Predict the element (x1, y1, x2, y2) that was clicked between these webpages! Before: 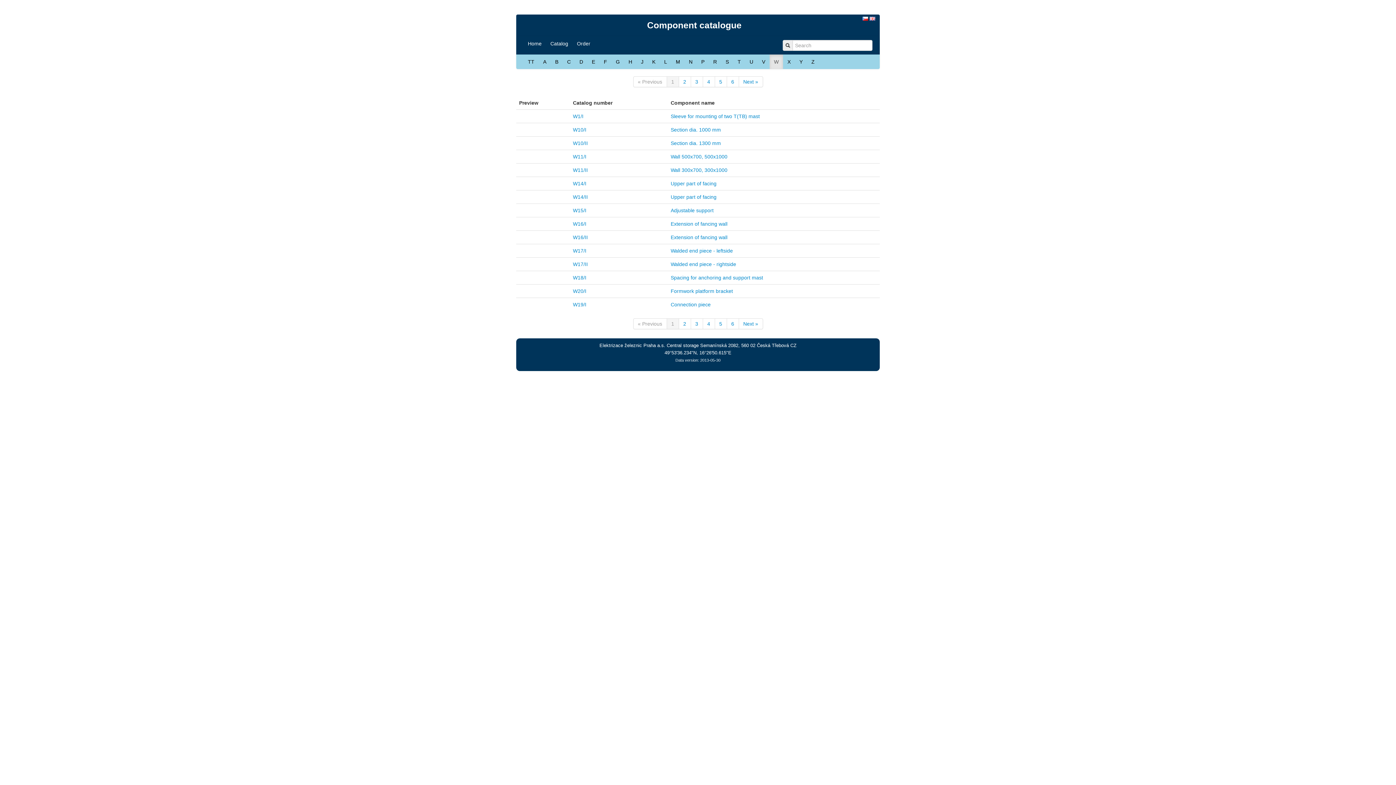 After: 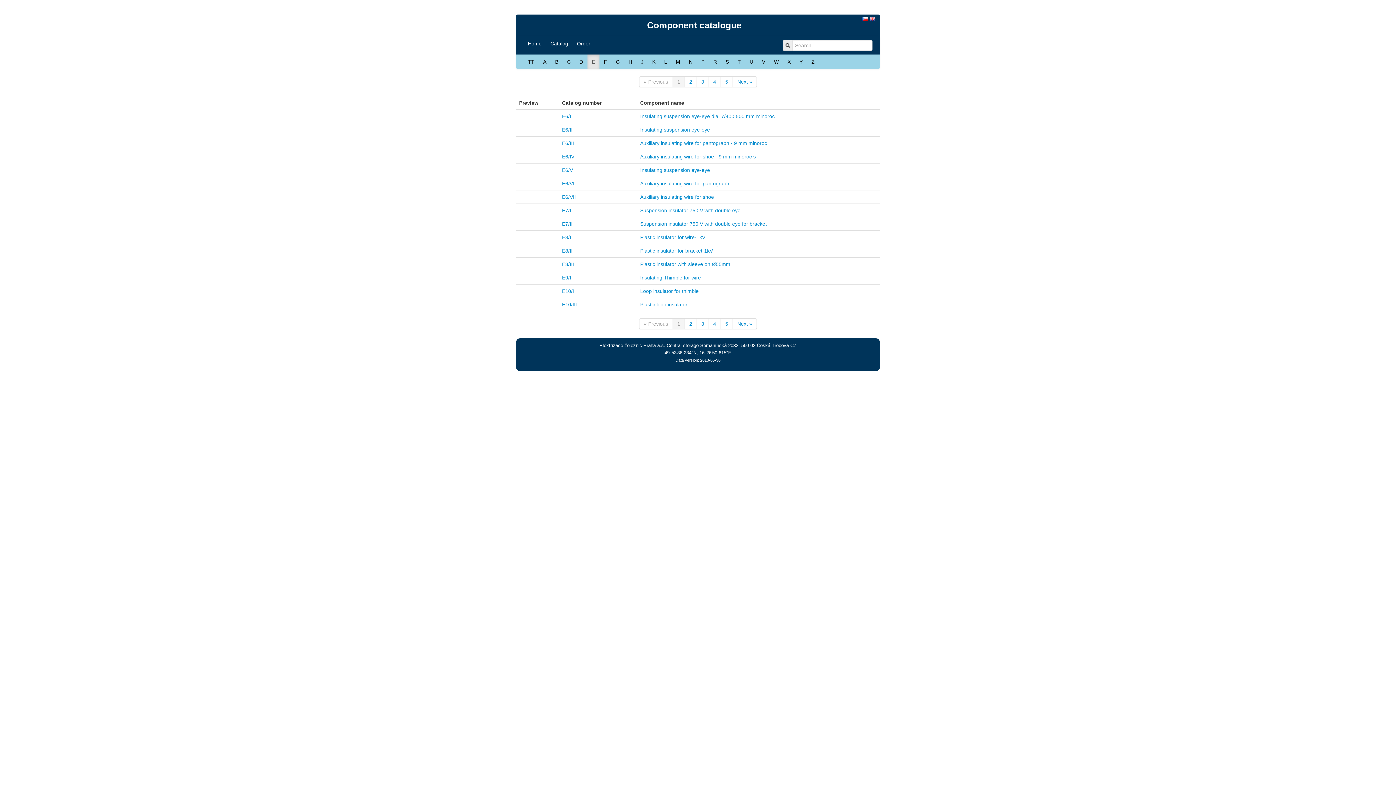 Action: bbox: (587, 54, 599, 69) label: E